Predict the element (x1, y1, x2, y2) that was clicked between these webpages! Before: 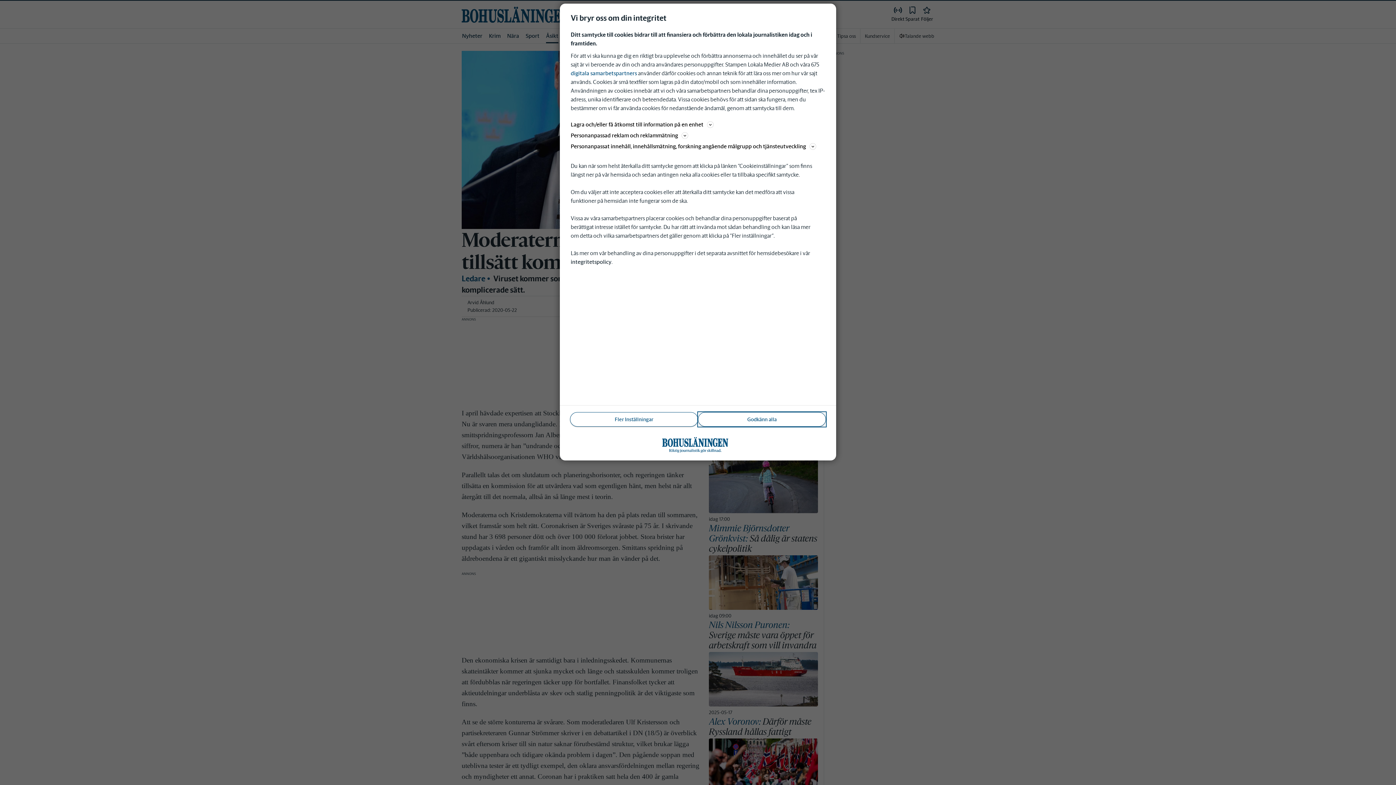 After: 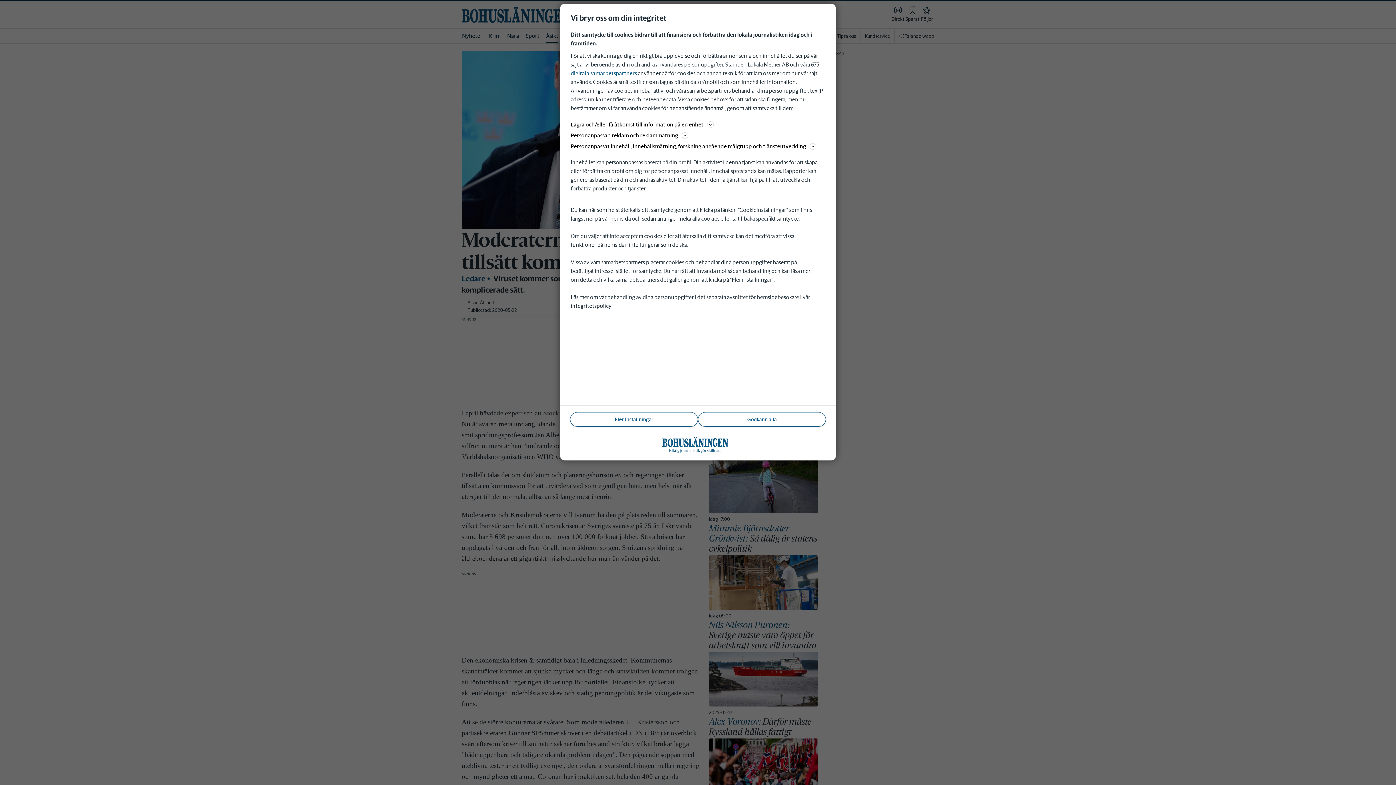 Action: label: Personanpassat innehåll, innehållsmätning, forskning angående målgrupp och tjänsteutveckling bbox: (570, 141, 825, 150)